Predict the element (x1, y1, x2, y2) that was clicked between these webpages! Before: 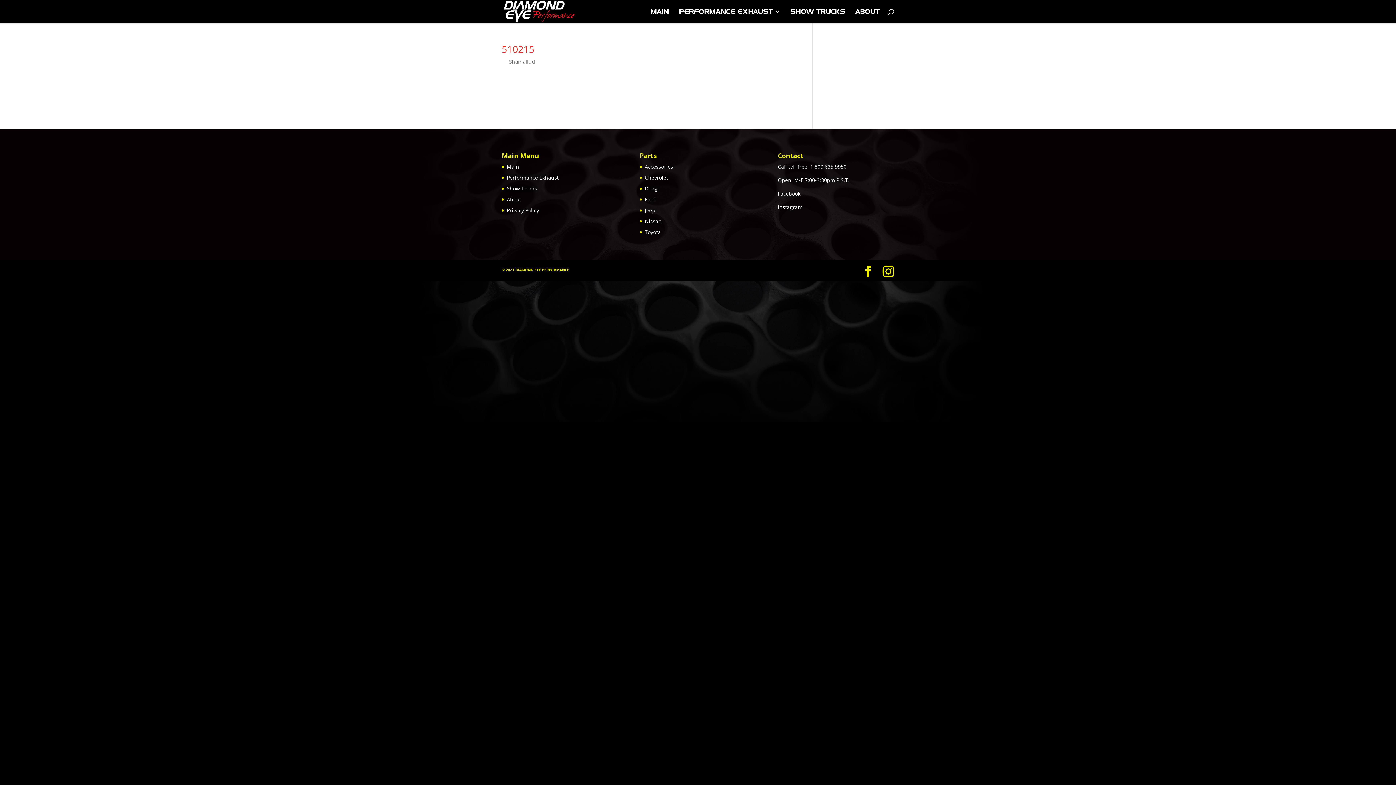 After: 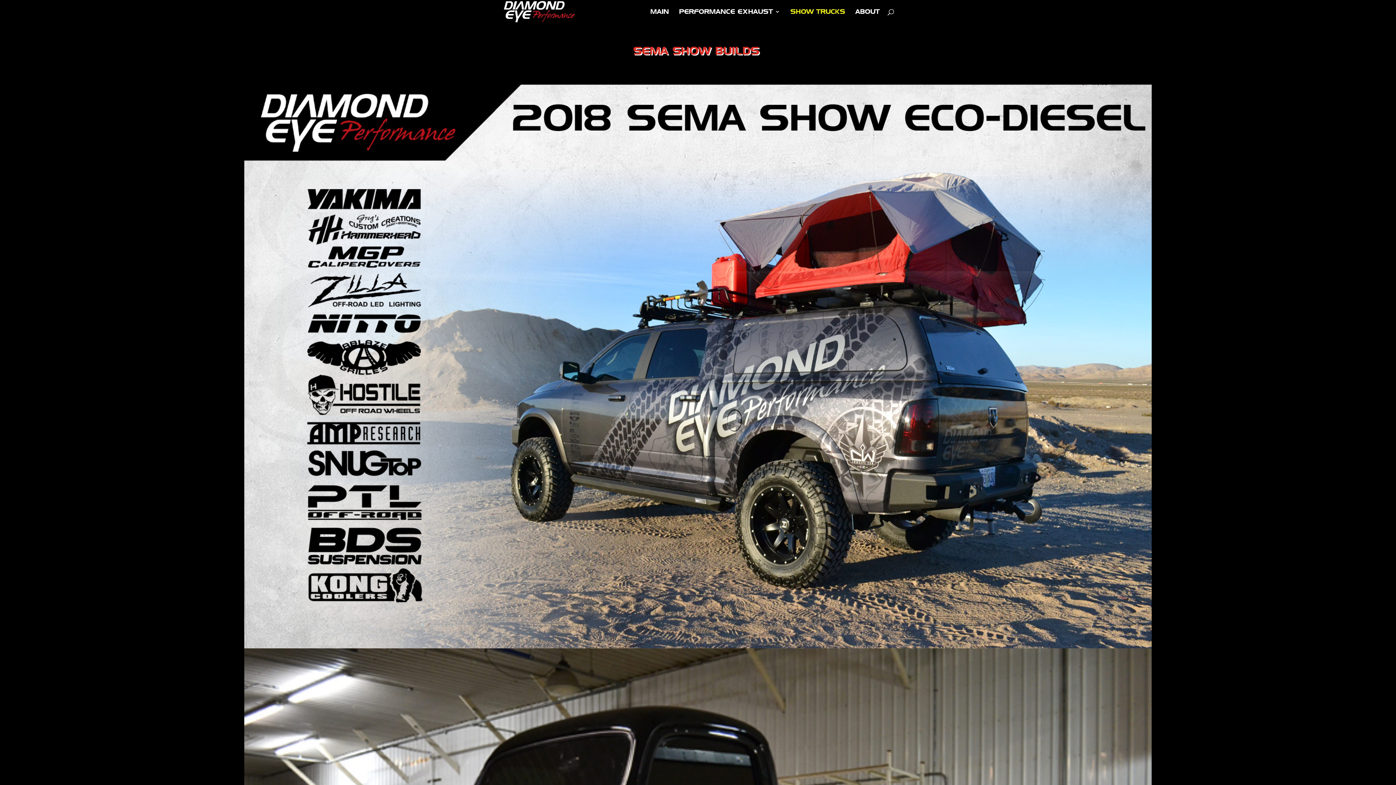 Action: label: Show Trucks bbox: (506, 185, 537, 191)